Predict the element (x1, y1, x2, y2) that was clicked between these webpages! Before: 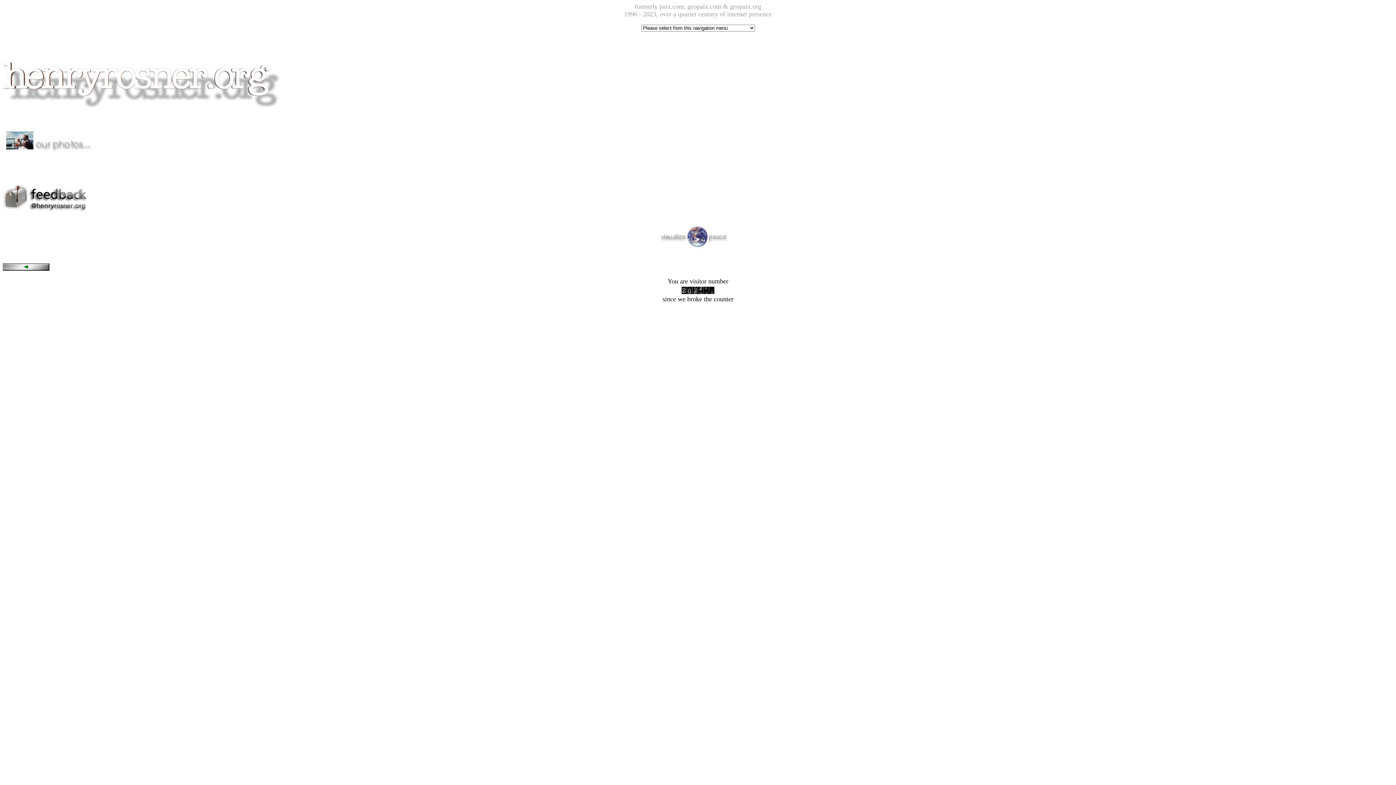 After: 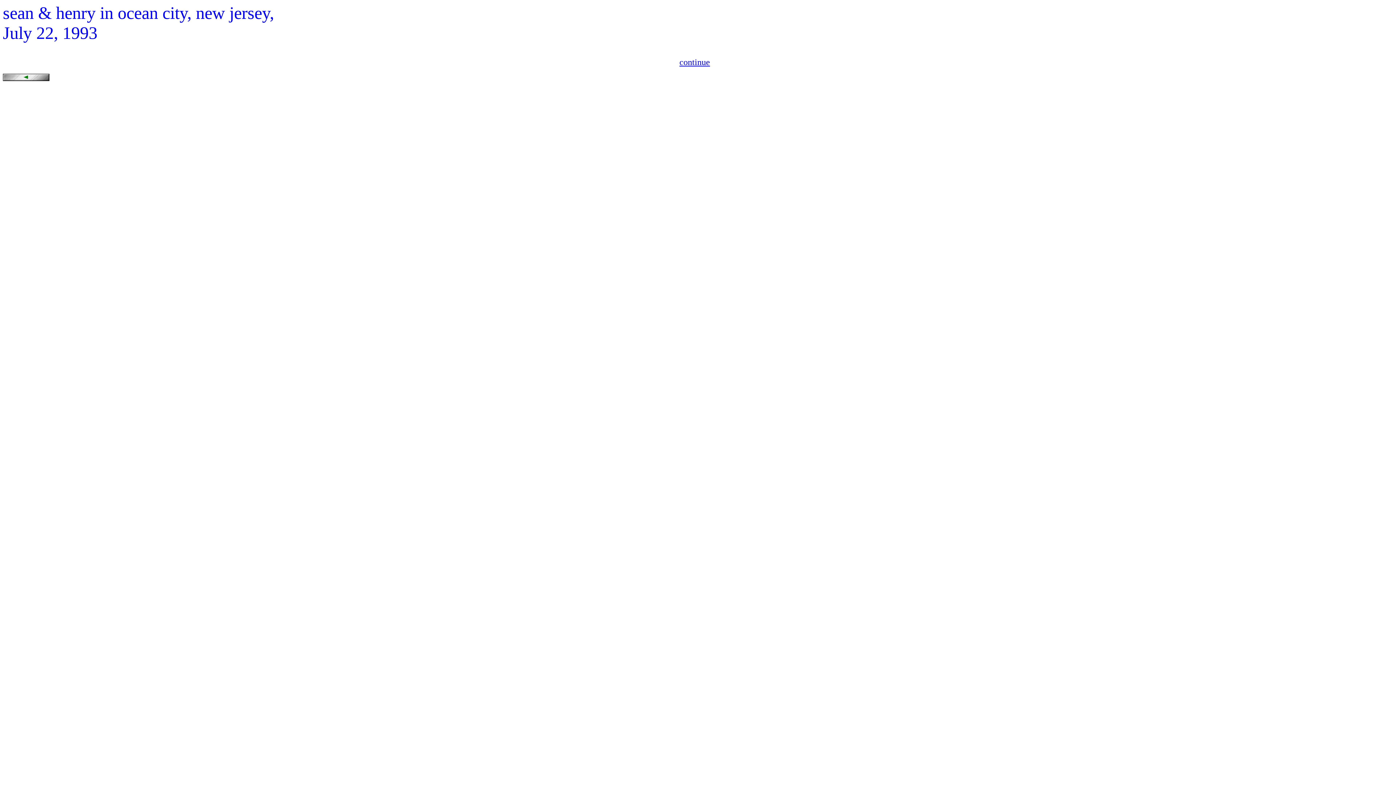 Action: bbox: (2, 149, 100, 155)